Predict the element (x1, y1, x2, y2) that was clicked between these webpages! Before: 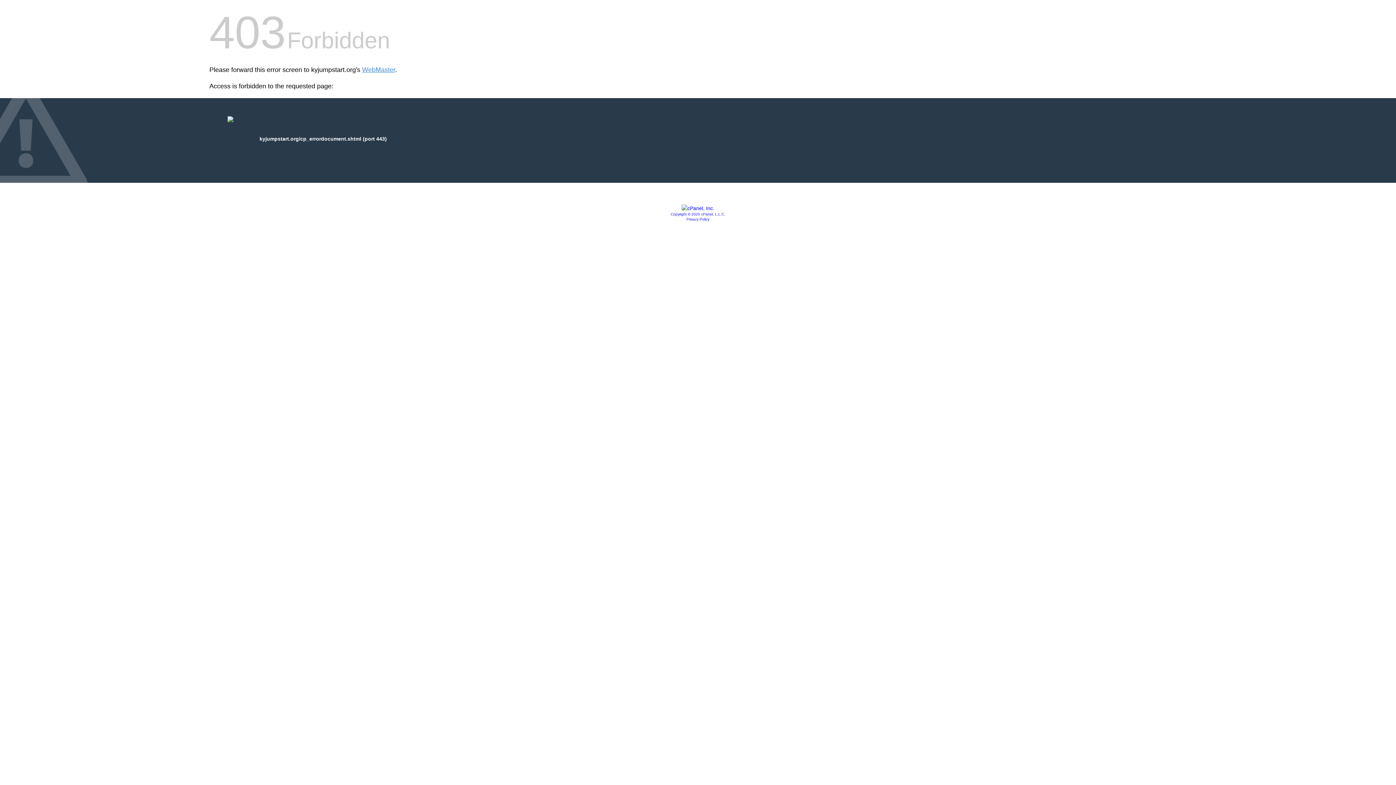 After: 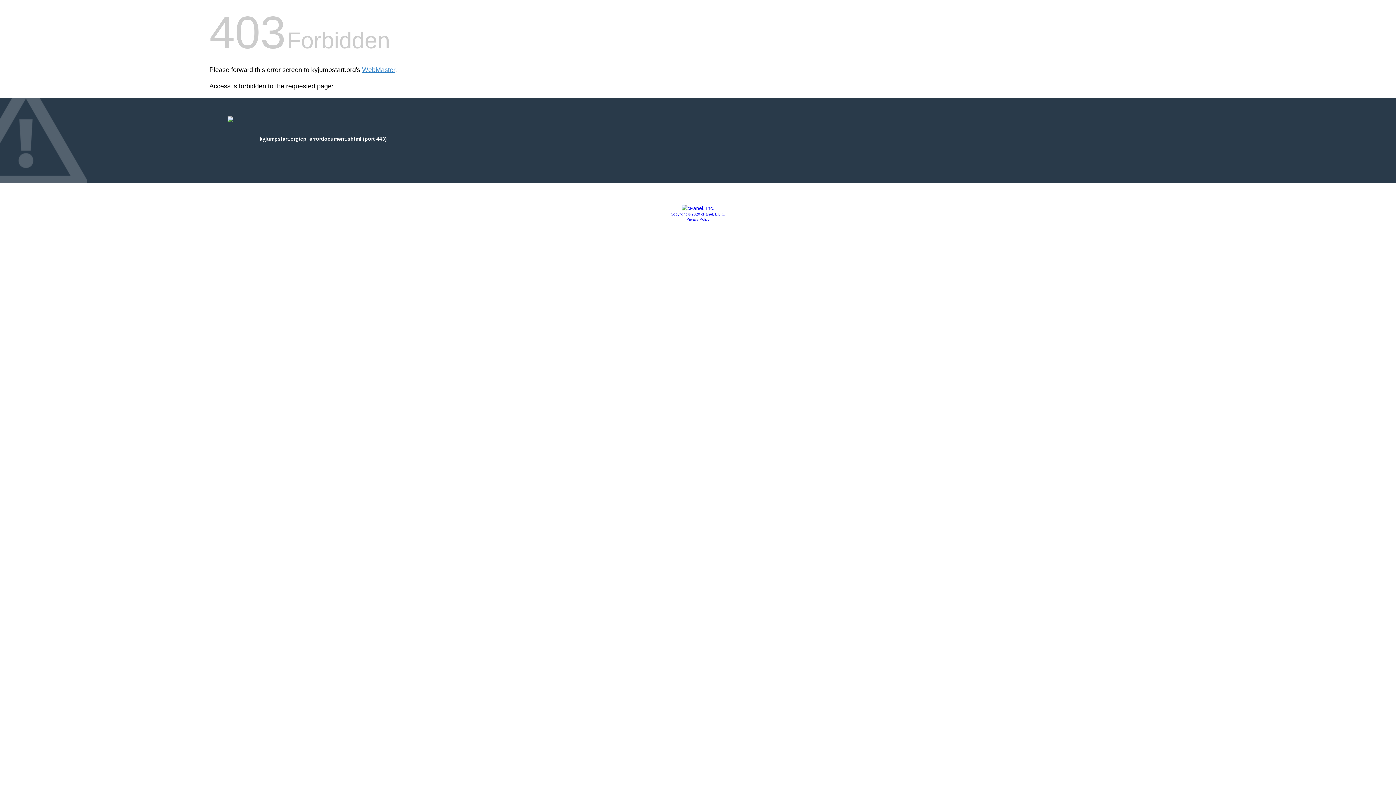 Action: label: Privacy Policy bbox: (686, 217, 709, 221)